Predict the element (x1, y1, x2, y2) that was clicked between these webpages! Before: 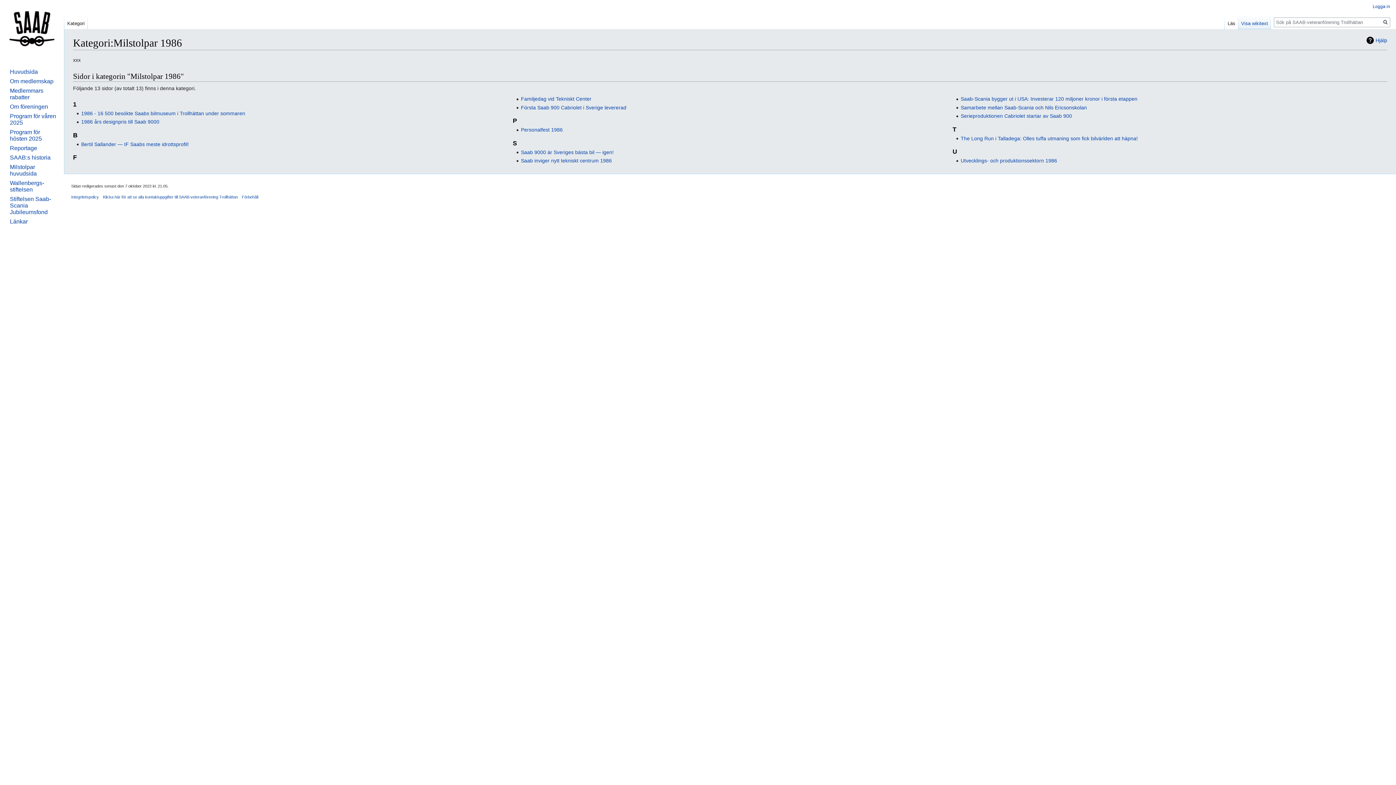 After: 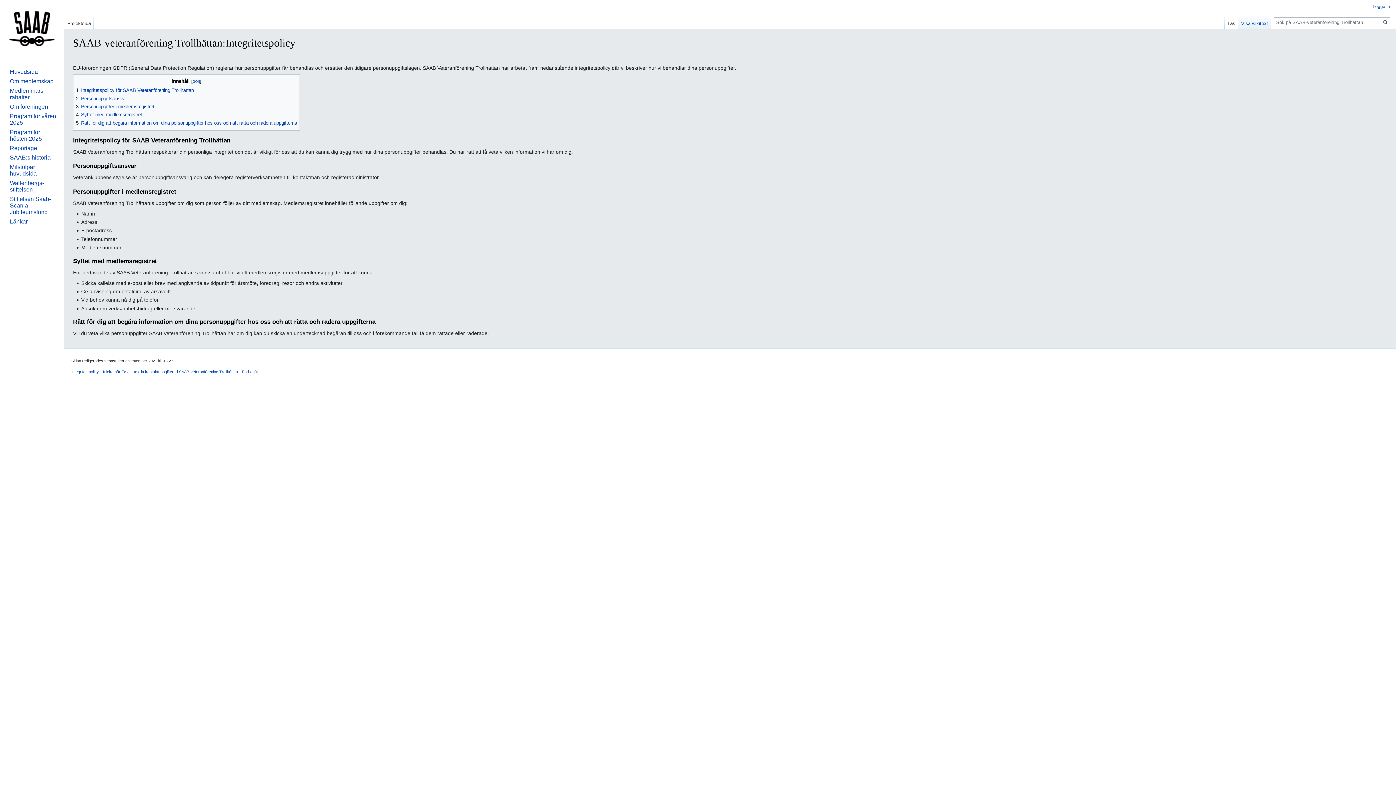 Action: bbox: (71, 195, 98, 199) label: Integritetspolicy